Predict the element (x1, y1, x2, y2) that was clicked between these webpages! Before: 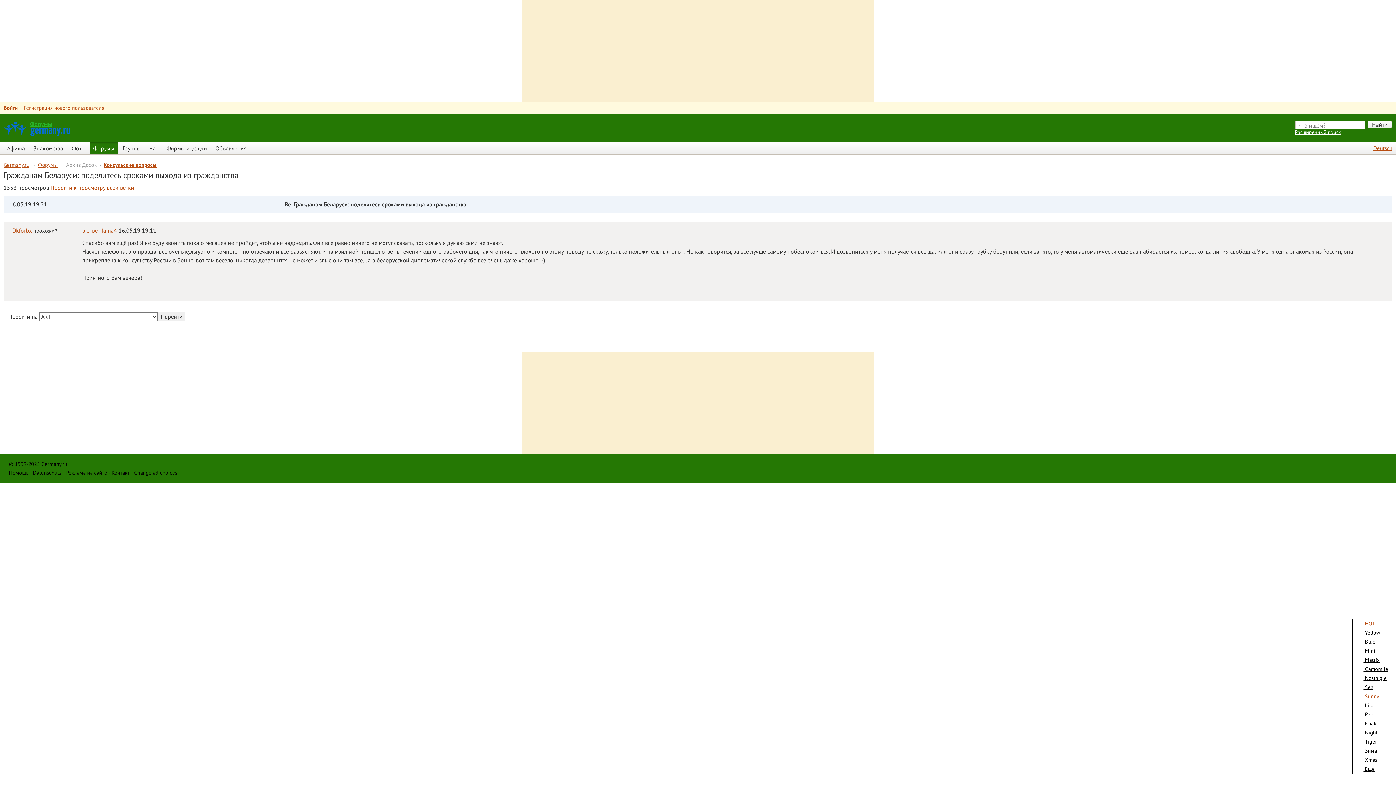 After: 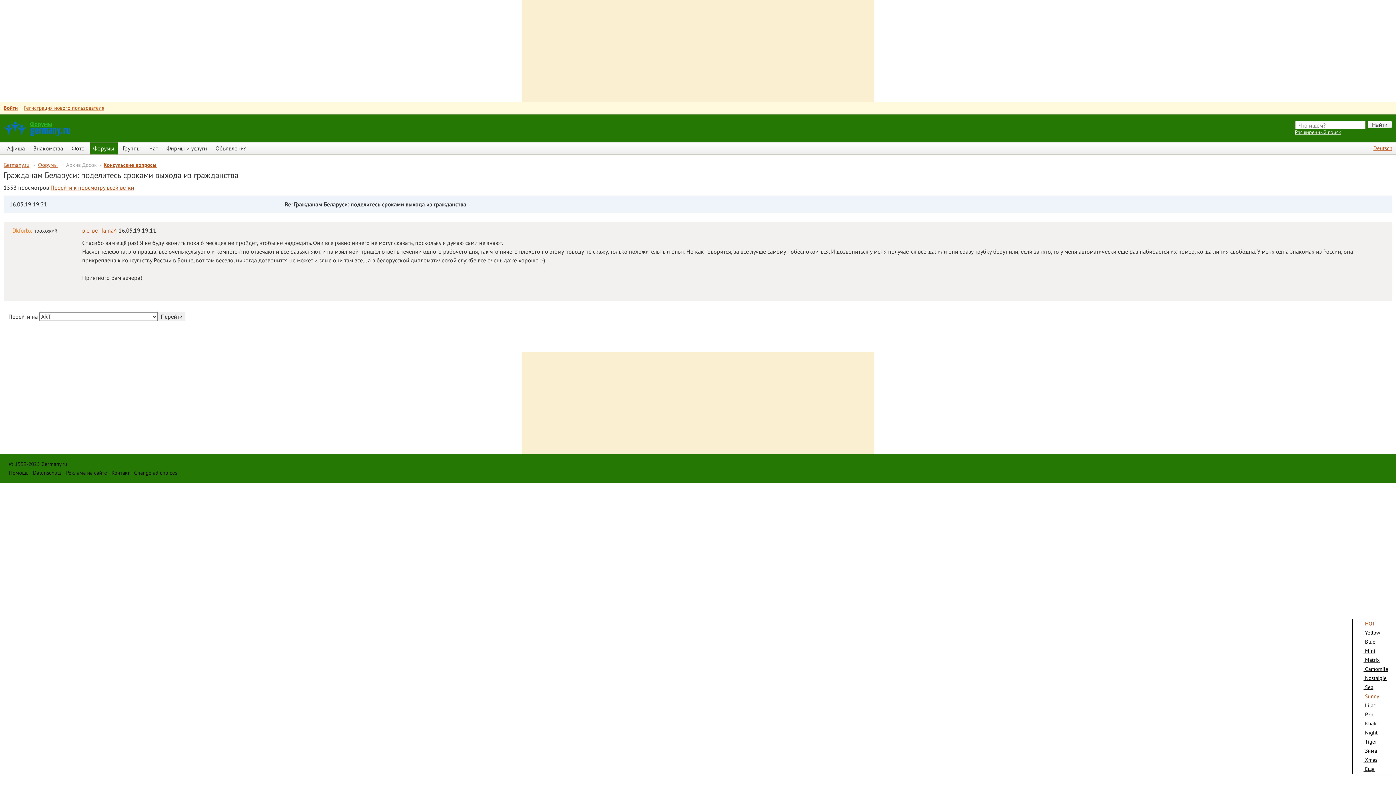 Action: label: Dkforbx bbox: (12, 227, 32, 234)